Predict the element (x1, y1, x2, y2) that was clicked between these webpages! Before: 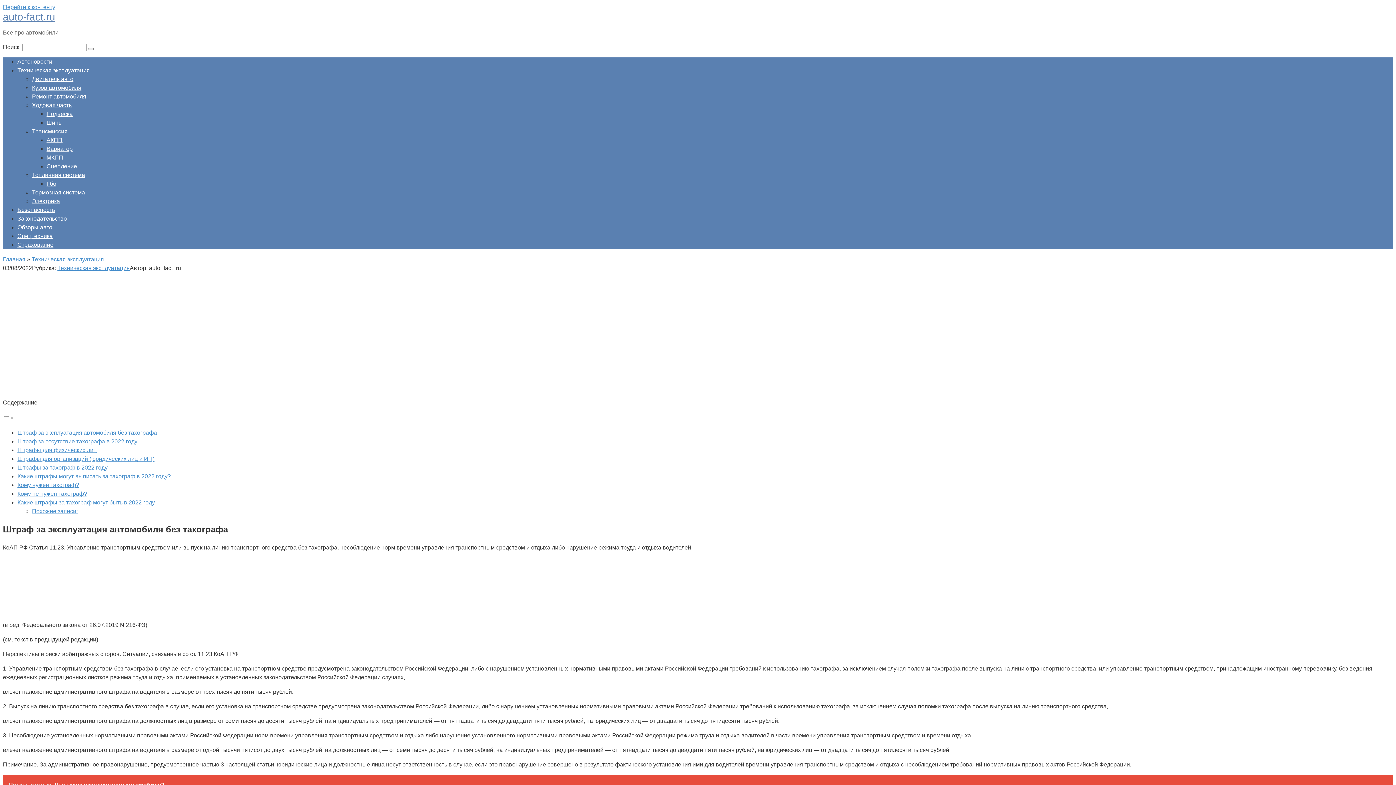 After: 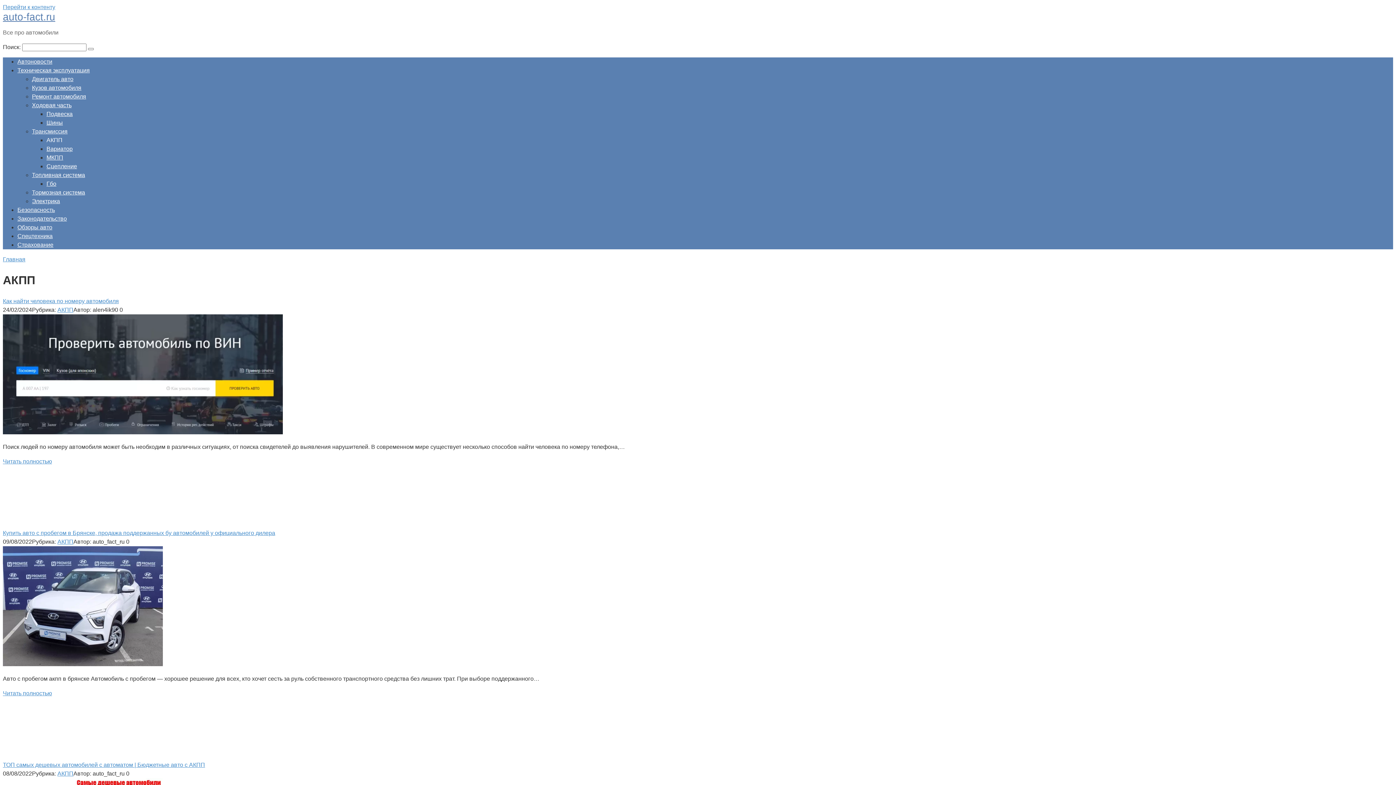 Action: bbox: (46, 137, 62, 143) label: АКПП